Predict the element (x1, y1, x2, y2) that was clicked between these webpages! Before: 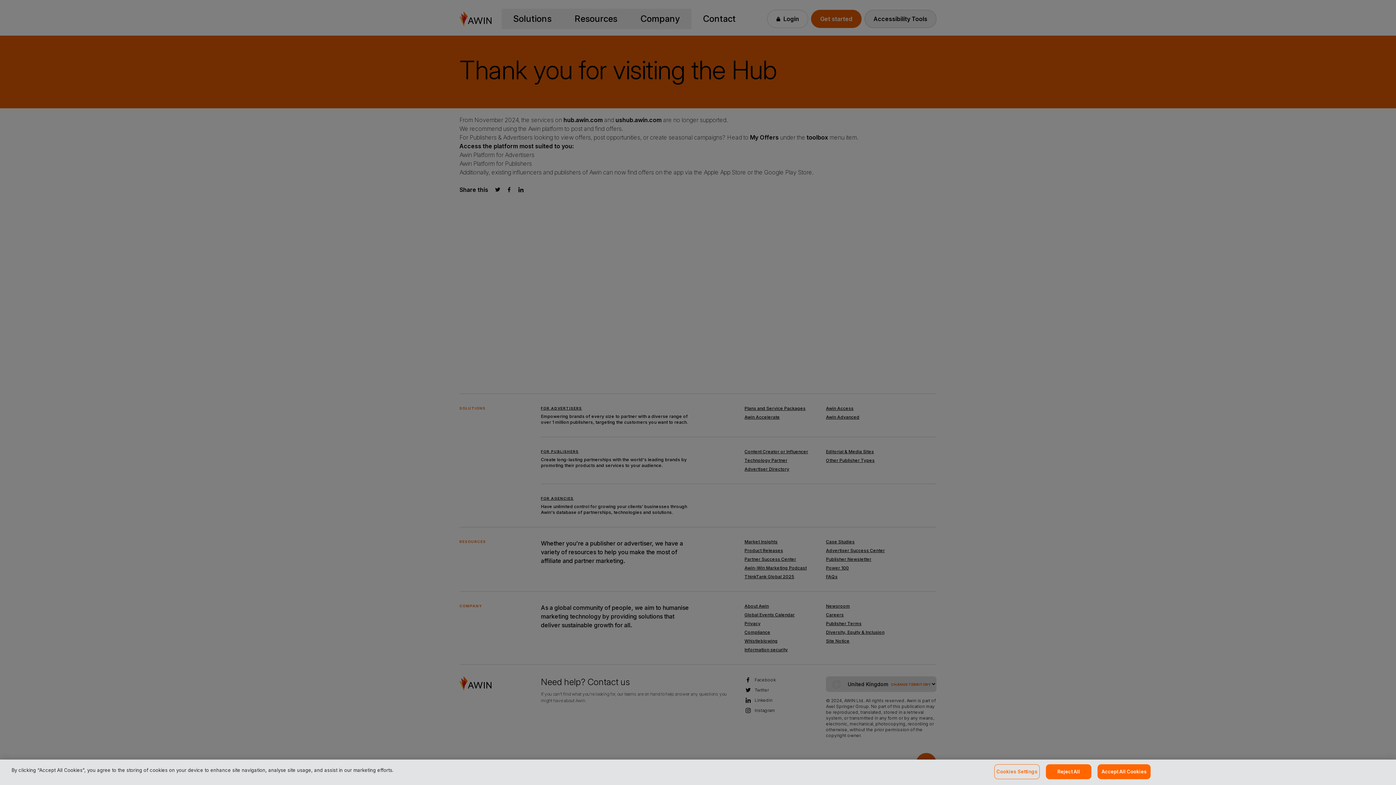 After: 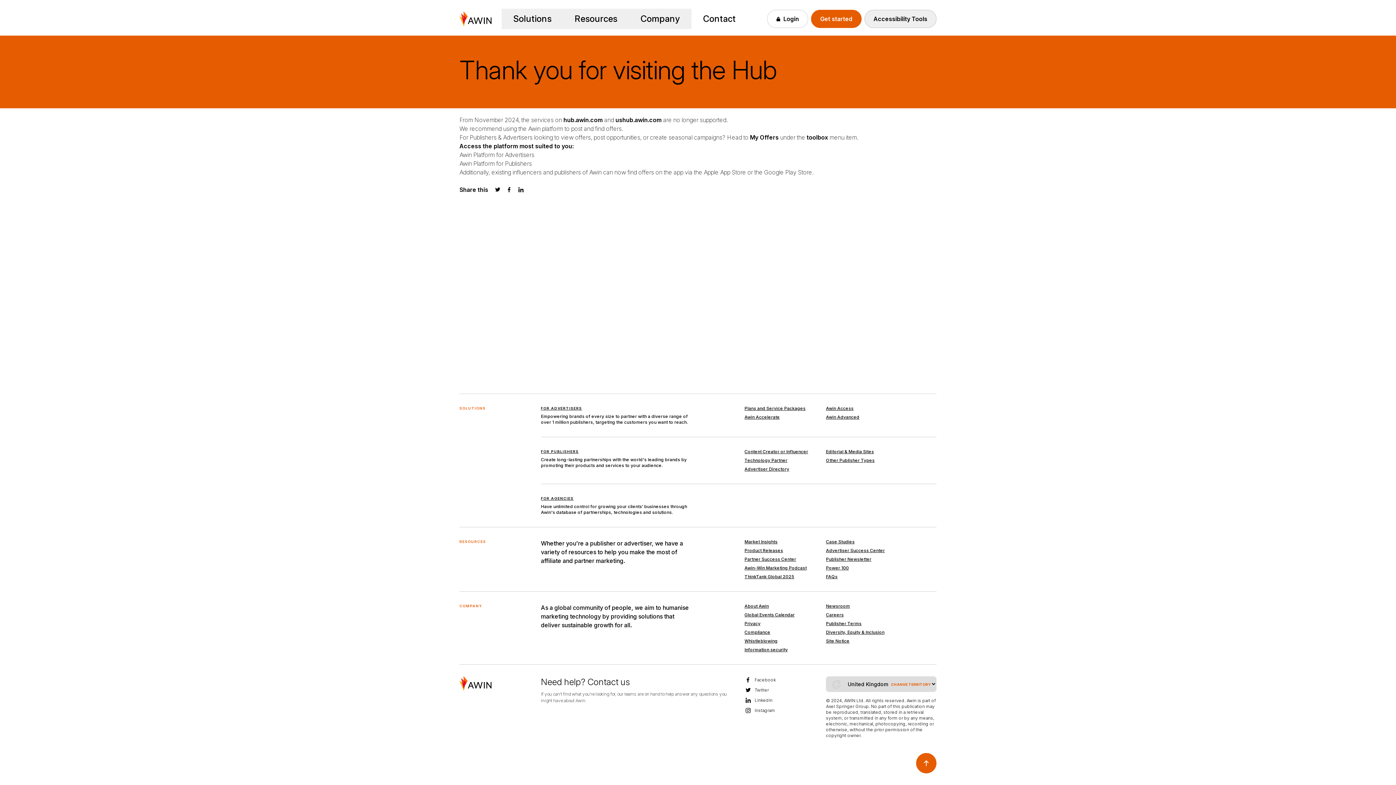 Action: label: Reject All bbox: (1046, 764, 1091, 779)